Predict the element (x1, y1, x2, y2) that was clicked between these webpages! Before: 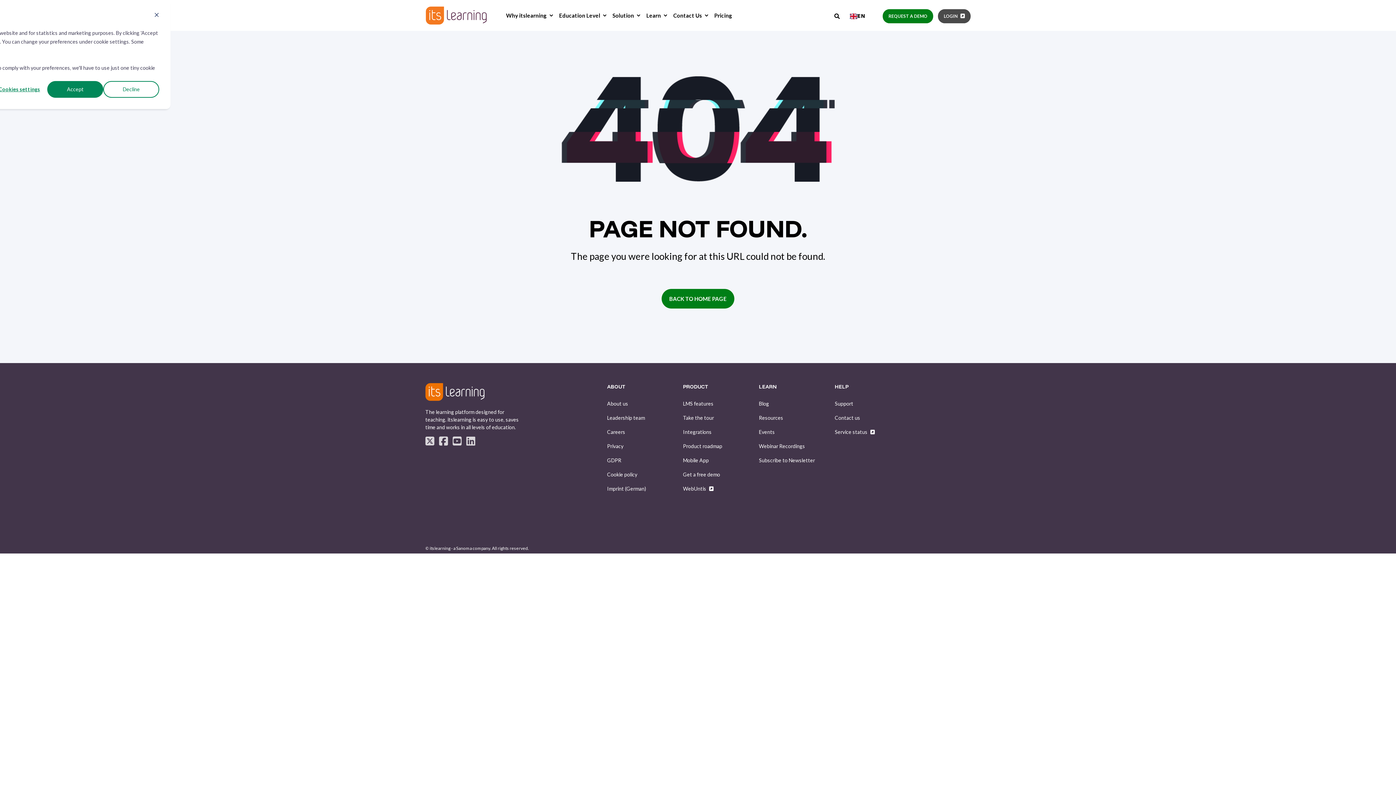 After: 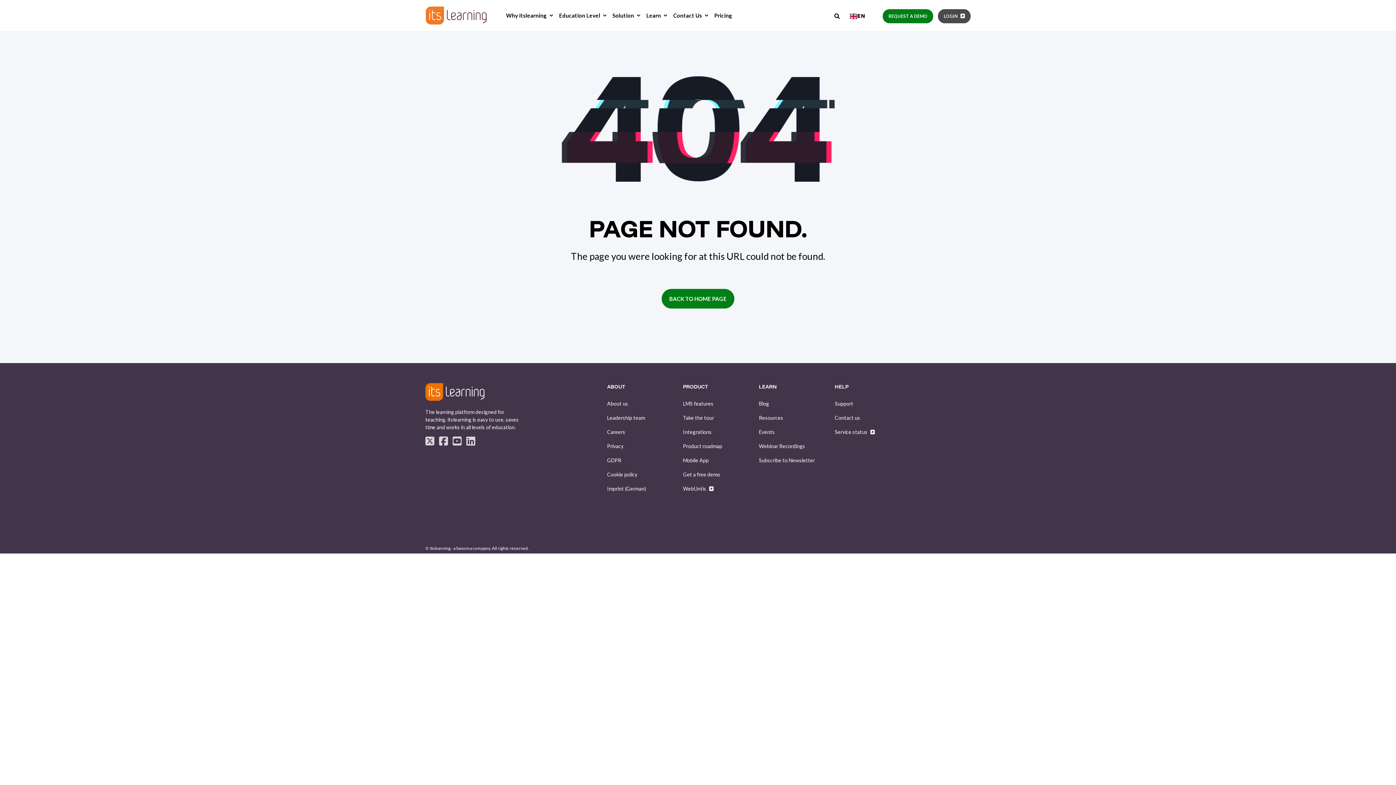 Action: label: Accept bbox: (47, 81, 103, 97)